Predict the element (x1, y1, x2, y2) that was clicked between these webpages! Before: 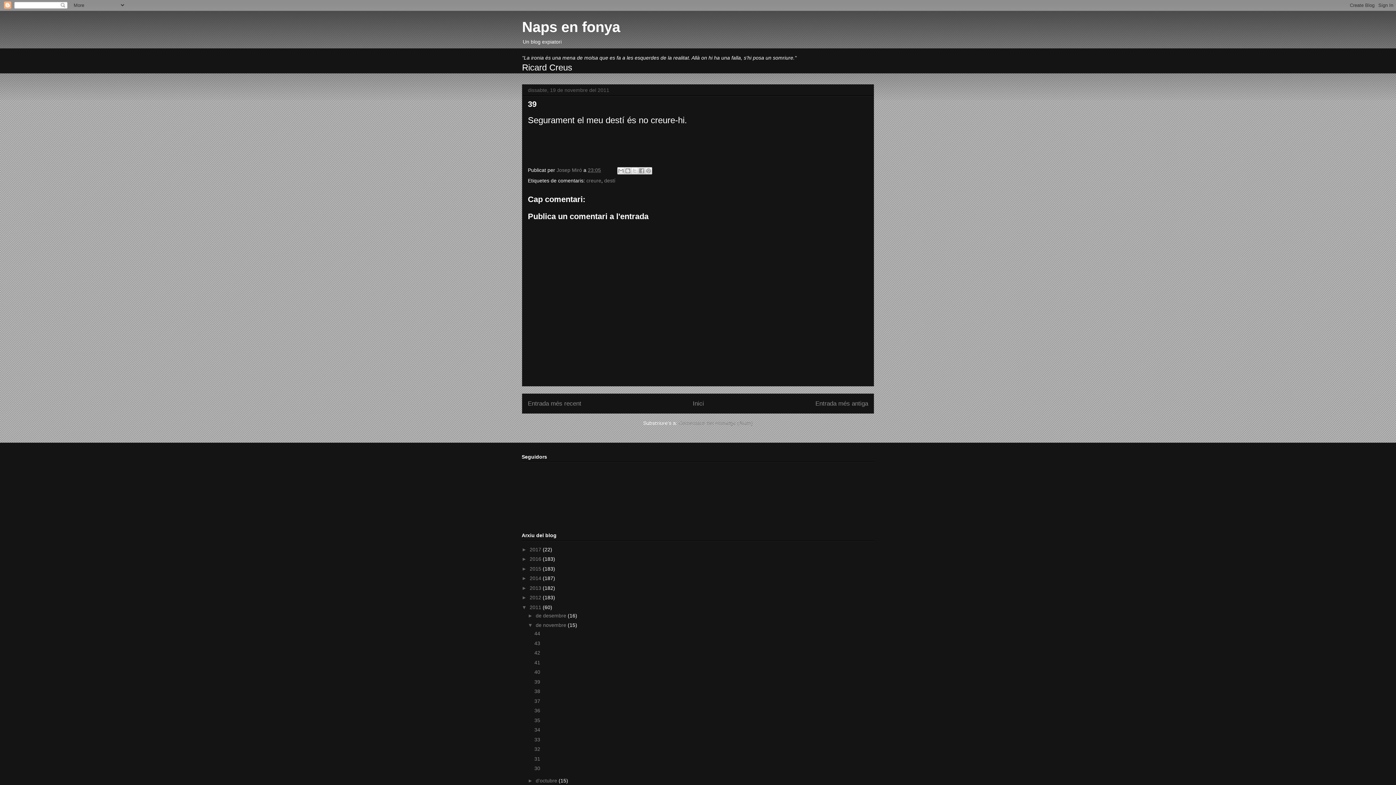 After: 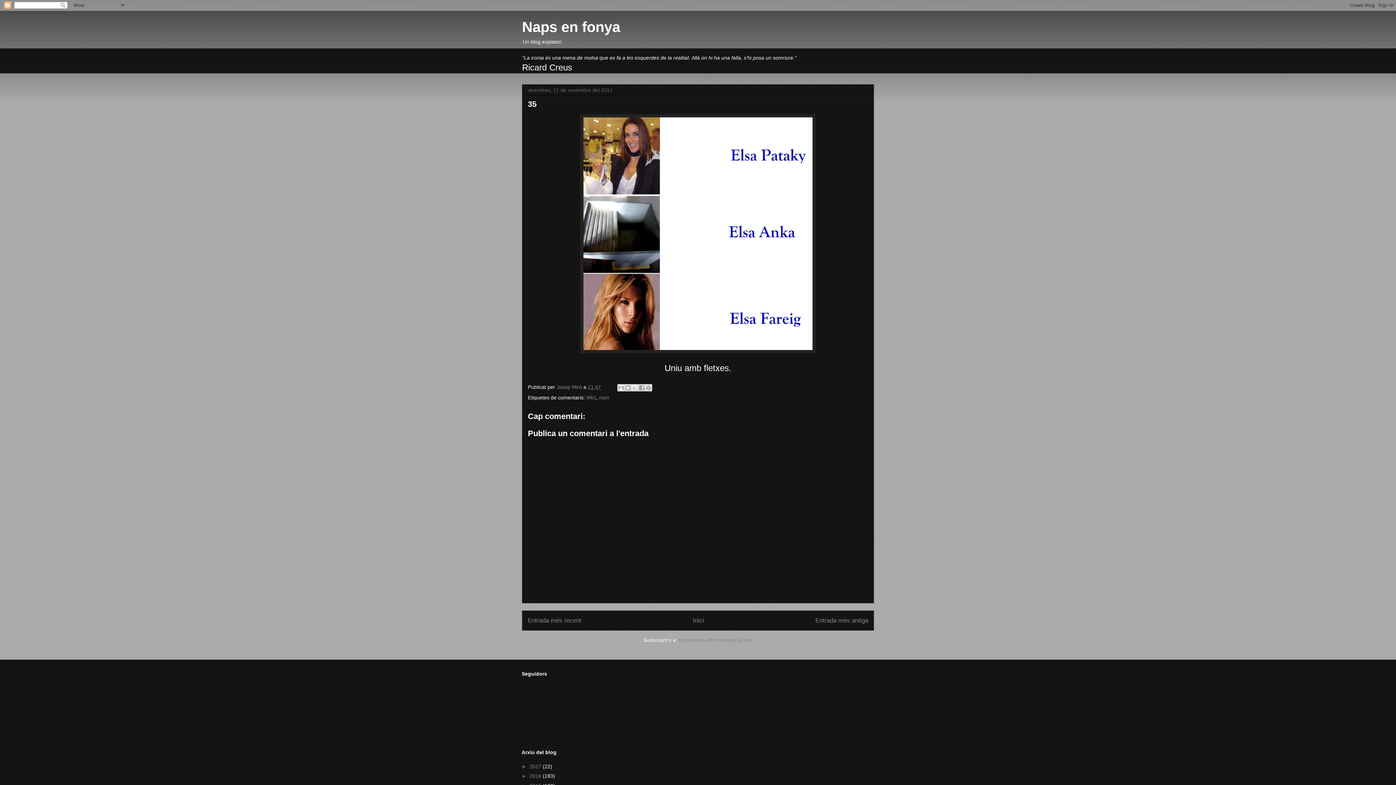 Action: bbox: (534, 717, 540, 723) label: 35